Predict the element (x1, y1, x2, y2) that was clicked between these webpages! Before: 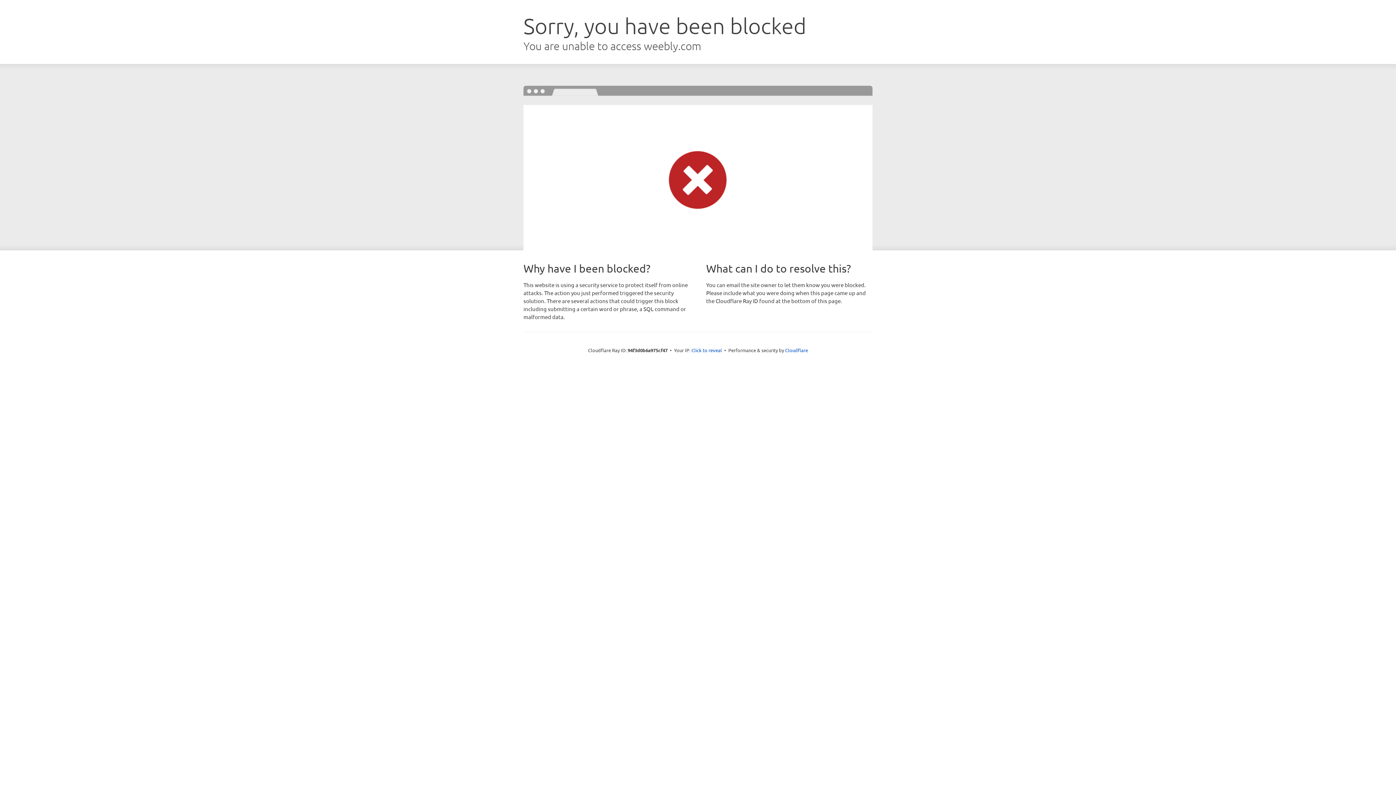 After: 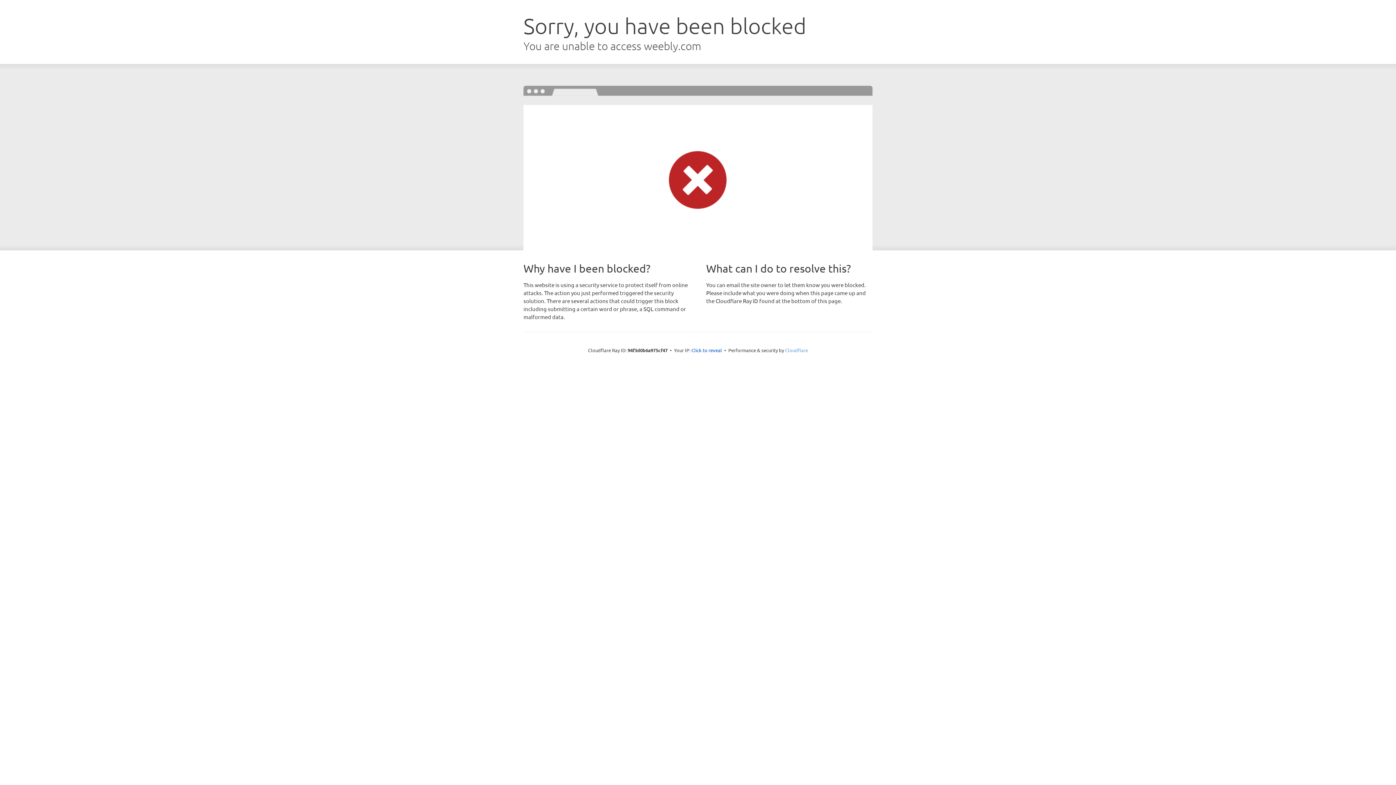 Action: bbox: (785, 347, 808, 353) label: Cloudflare